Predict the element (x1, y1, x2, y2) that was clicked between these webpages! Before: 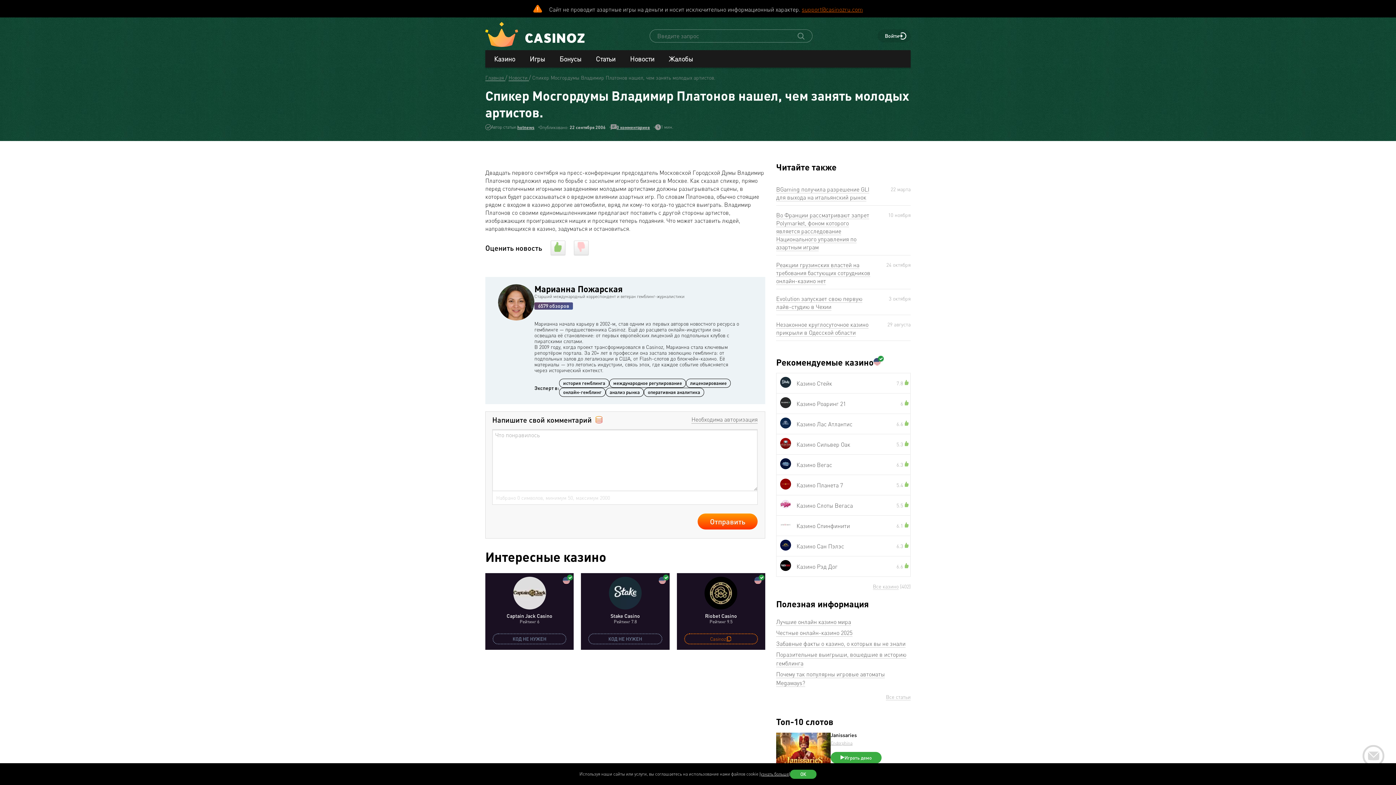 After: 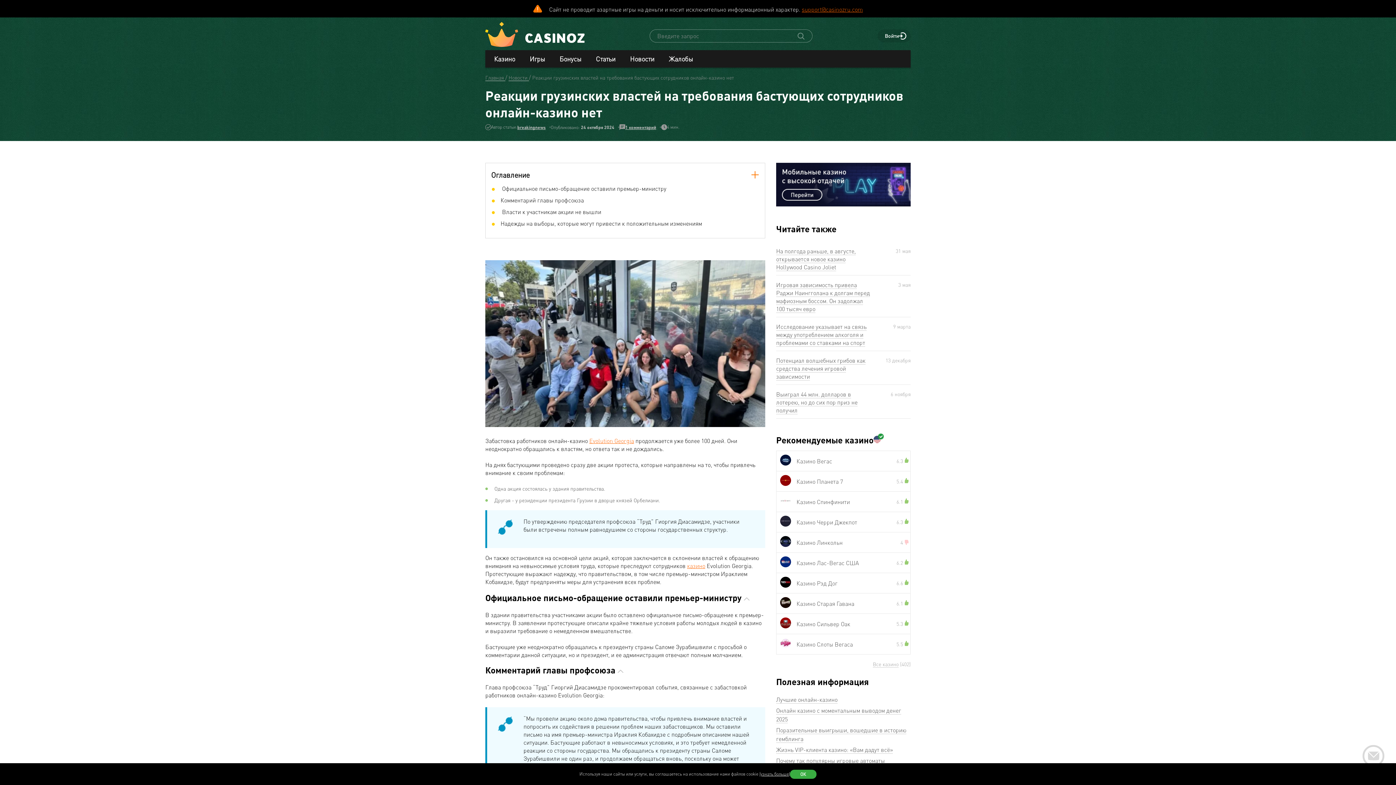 Action: bbox: (776, 261, 870, 285) label: Реакции грузинских властей на требования бастующих сотрудников онлайн-казино нет